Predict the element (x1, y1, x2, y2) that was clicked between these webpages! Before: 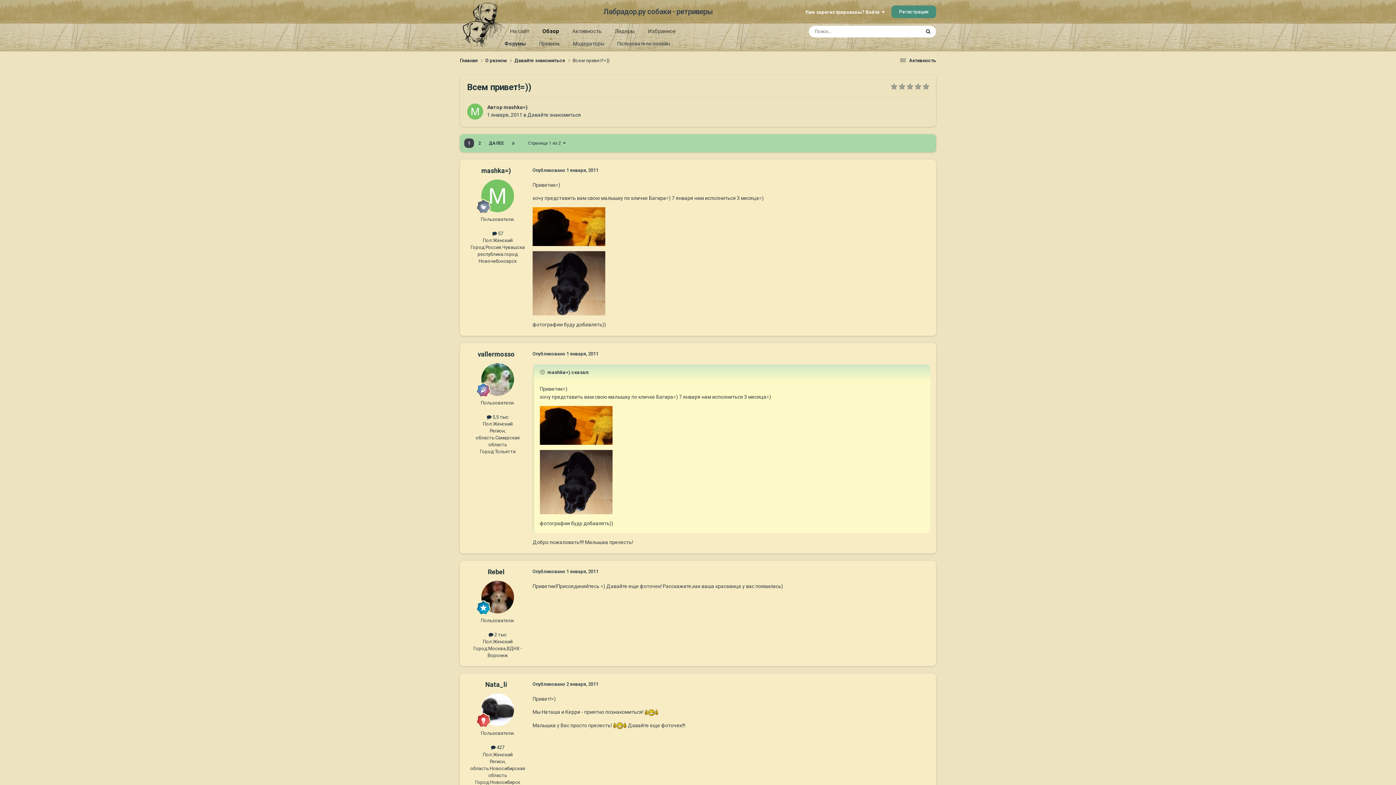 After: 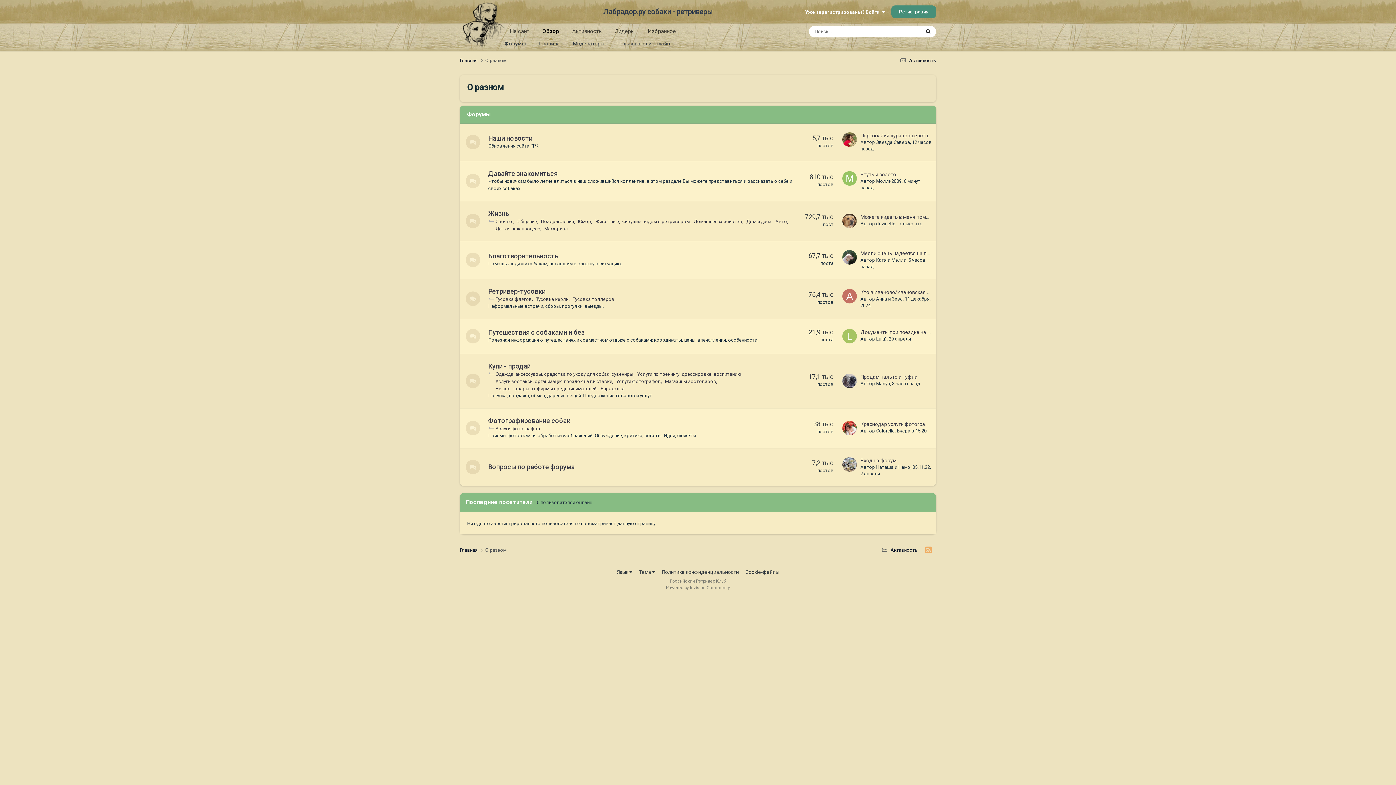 Action: label: О разном  bbox: (485, 57, 514, 63)